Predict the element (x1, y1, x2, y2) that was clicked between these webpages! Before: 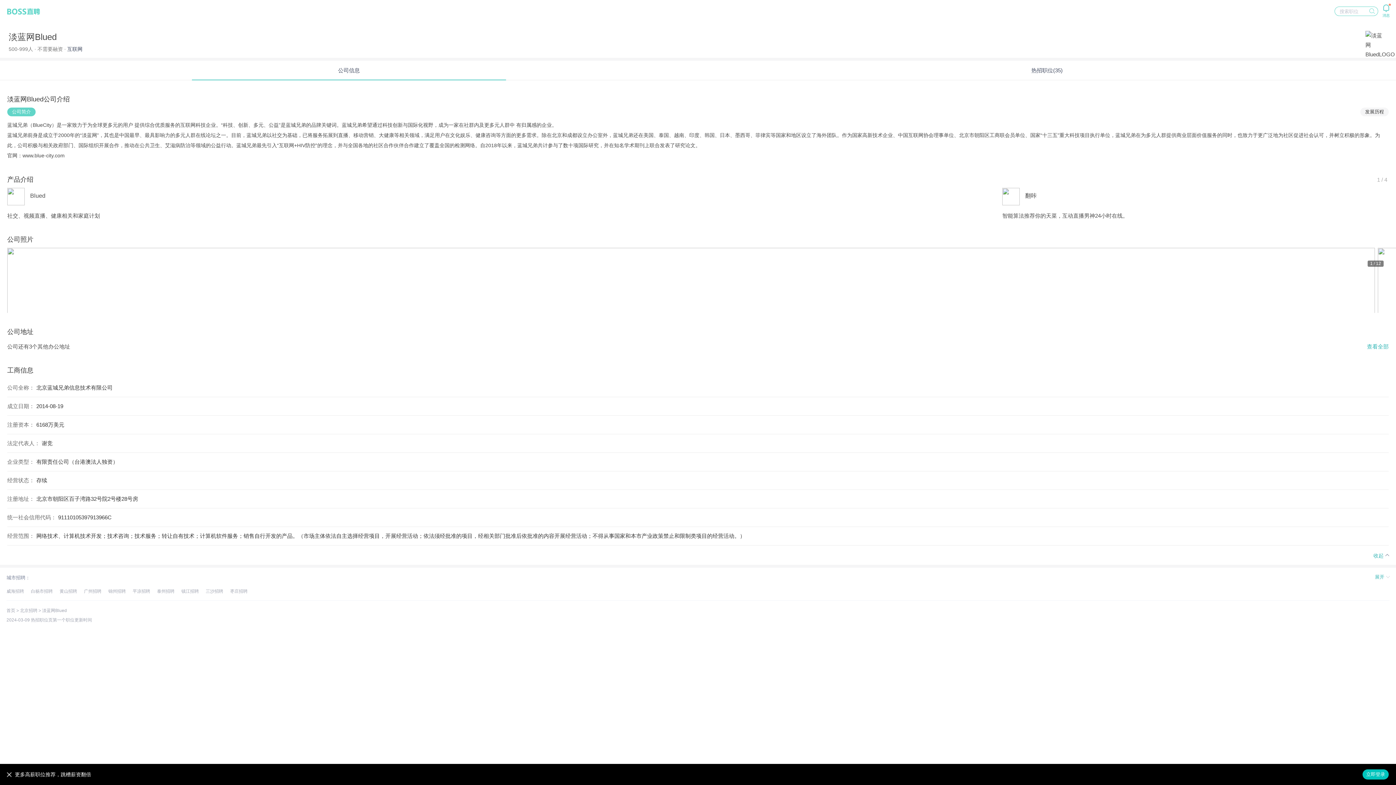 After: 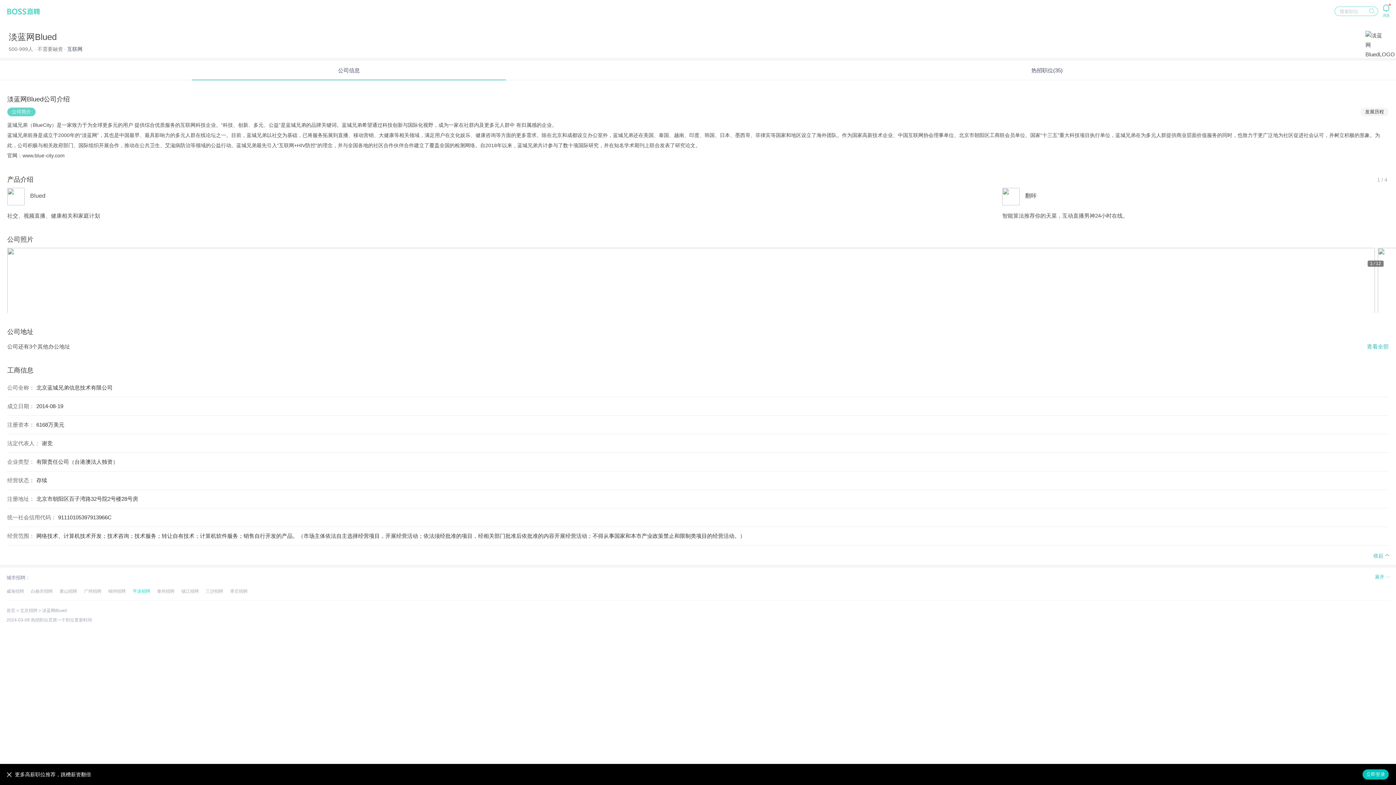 Action: bbox: (132, 586, 150, 596) label: 平凉招聘